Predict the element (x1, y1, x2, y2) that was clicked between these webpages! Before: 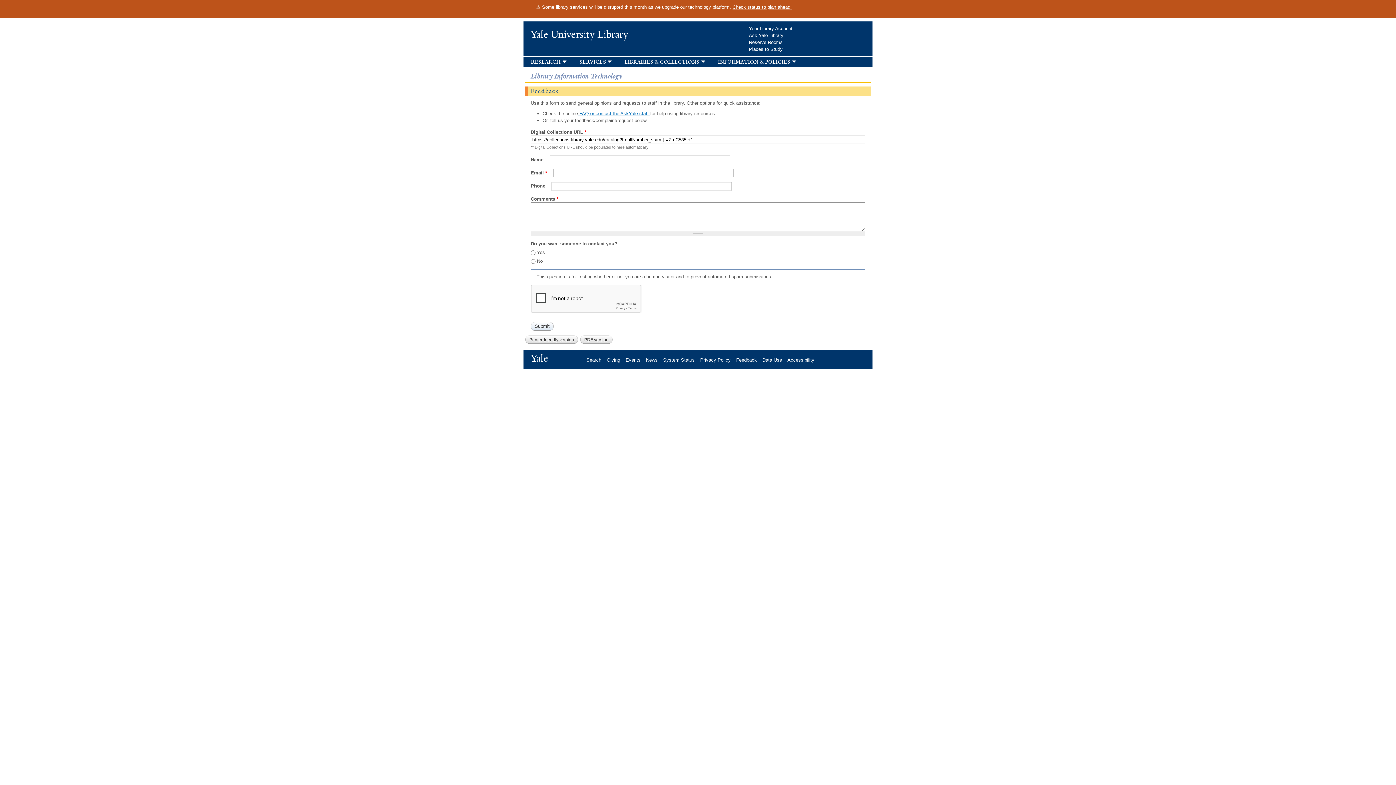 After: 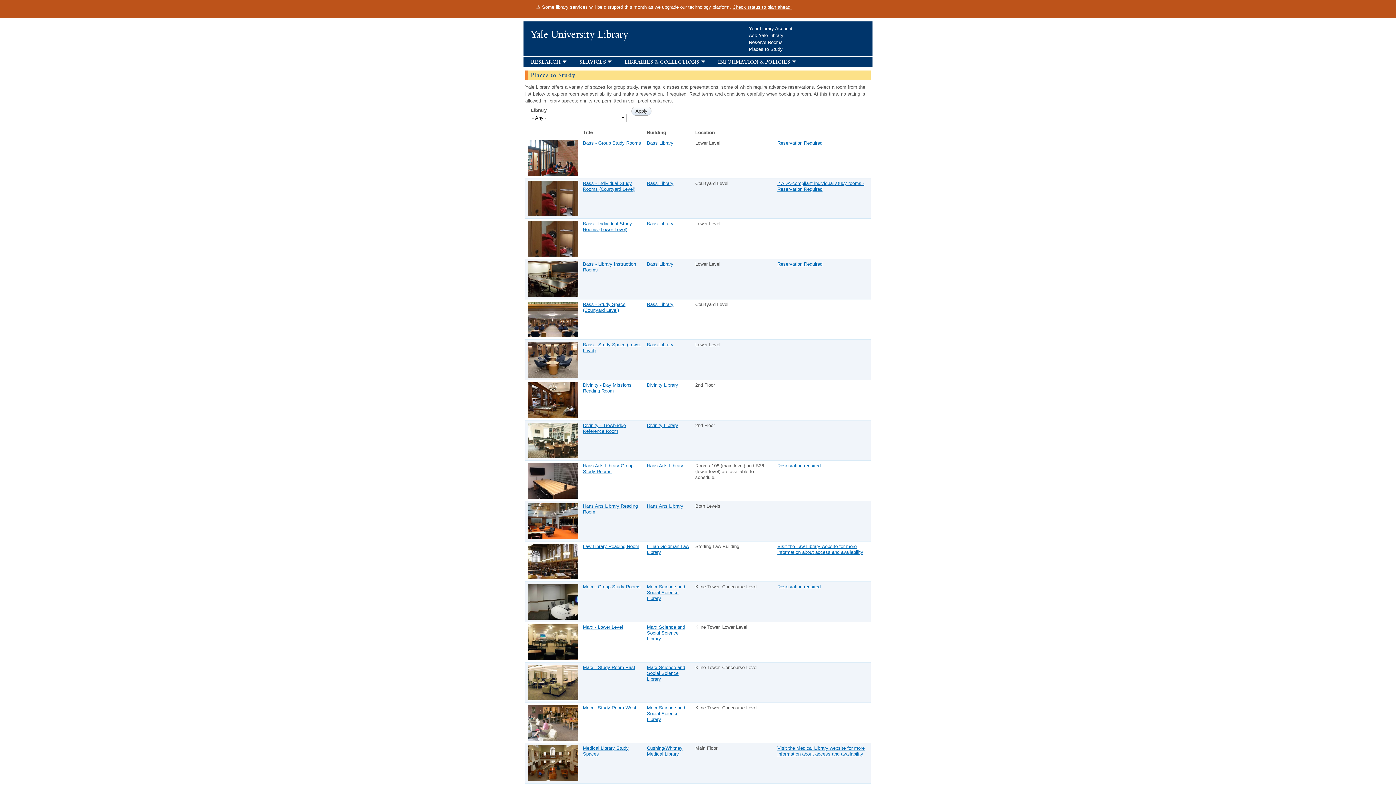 Action: bbox: (749, 46, 788, 52) label: Places to Study